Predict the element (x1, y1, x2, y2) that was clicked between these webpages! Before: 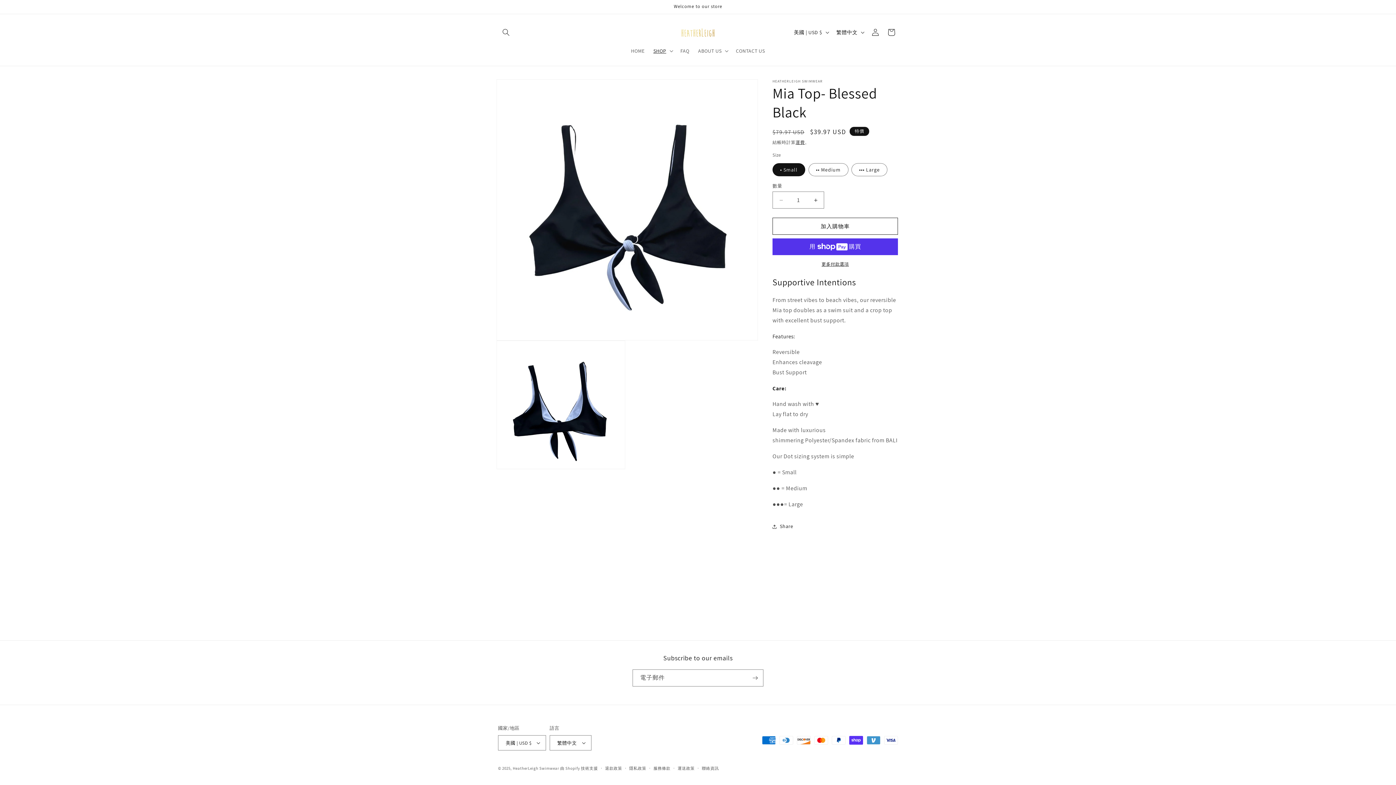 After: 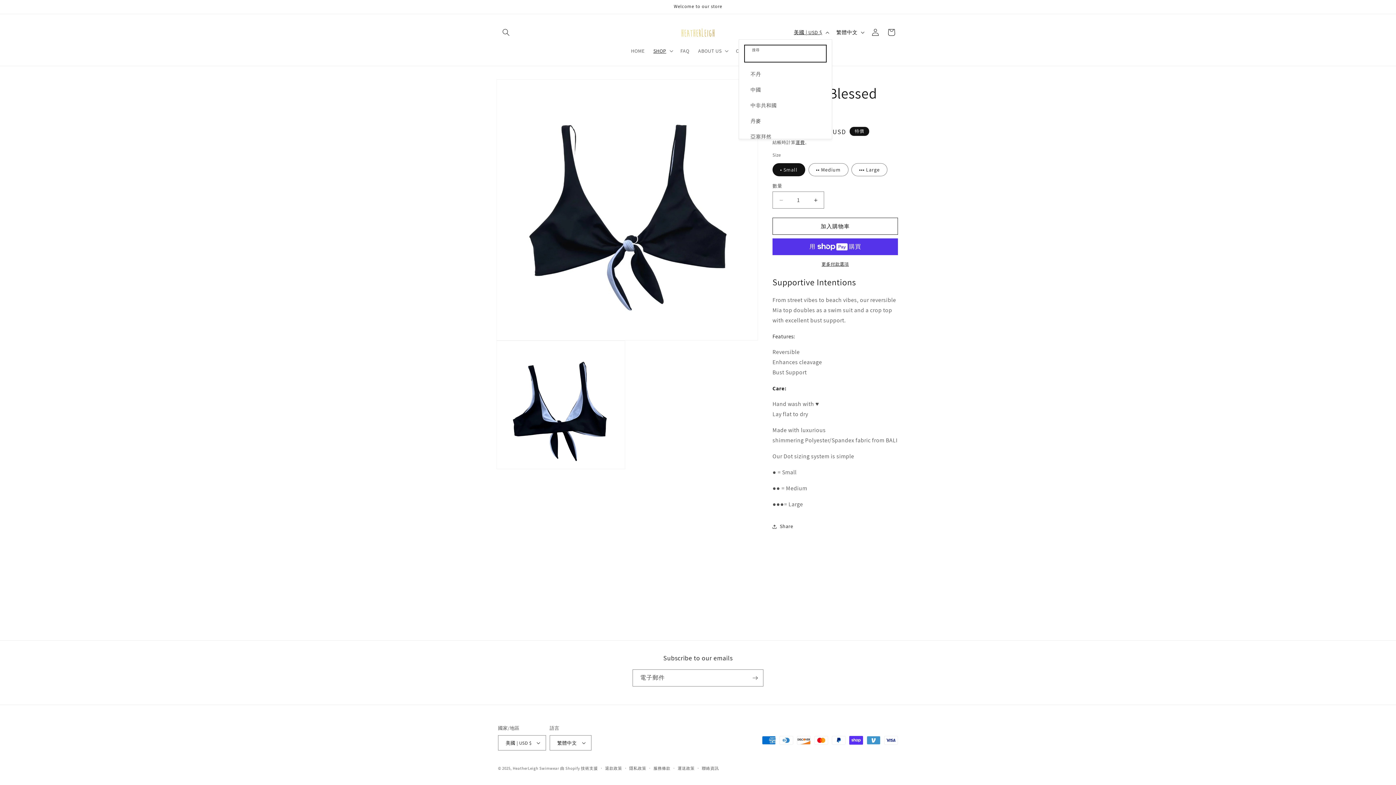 Action: bbox: (789, 25, 832, 39) label: 美國 | USD $